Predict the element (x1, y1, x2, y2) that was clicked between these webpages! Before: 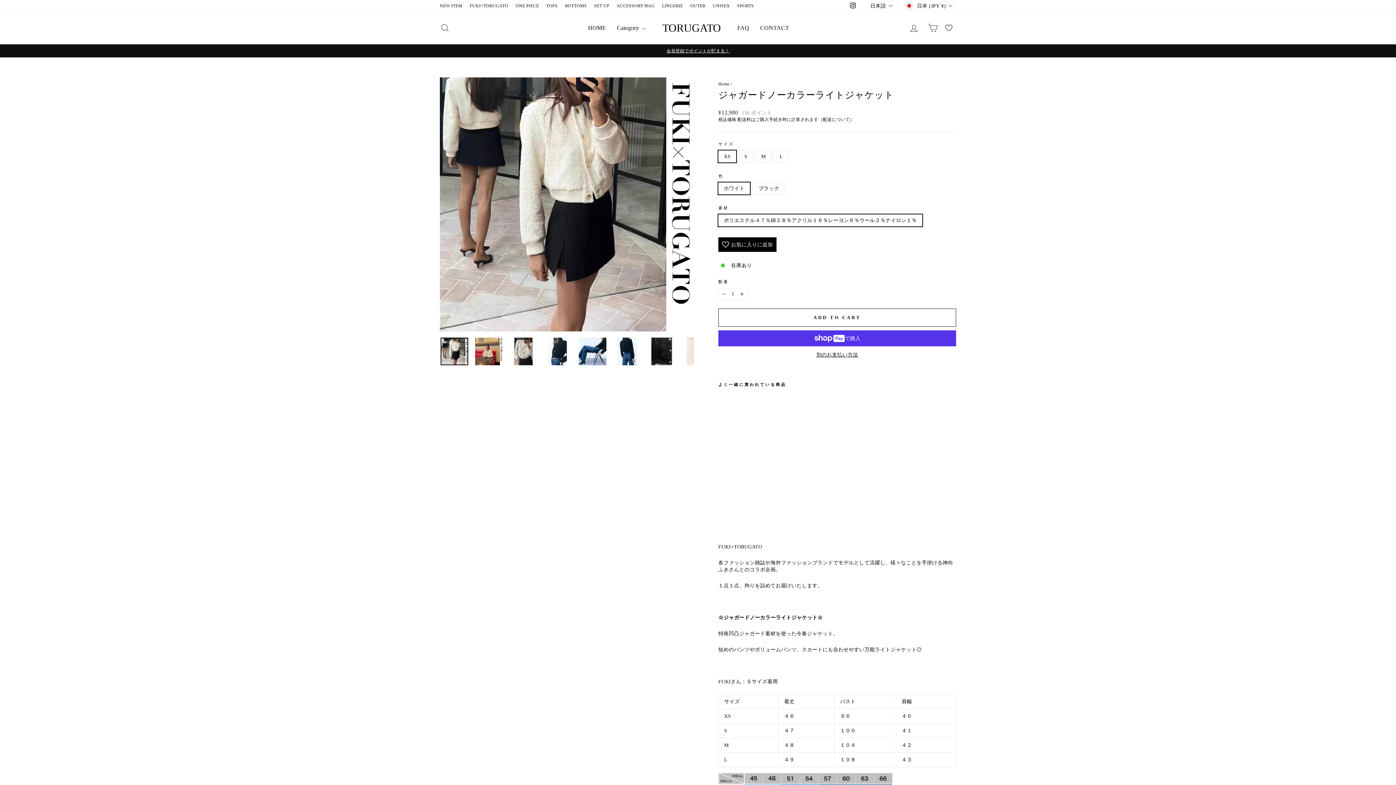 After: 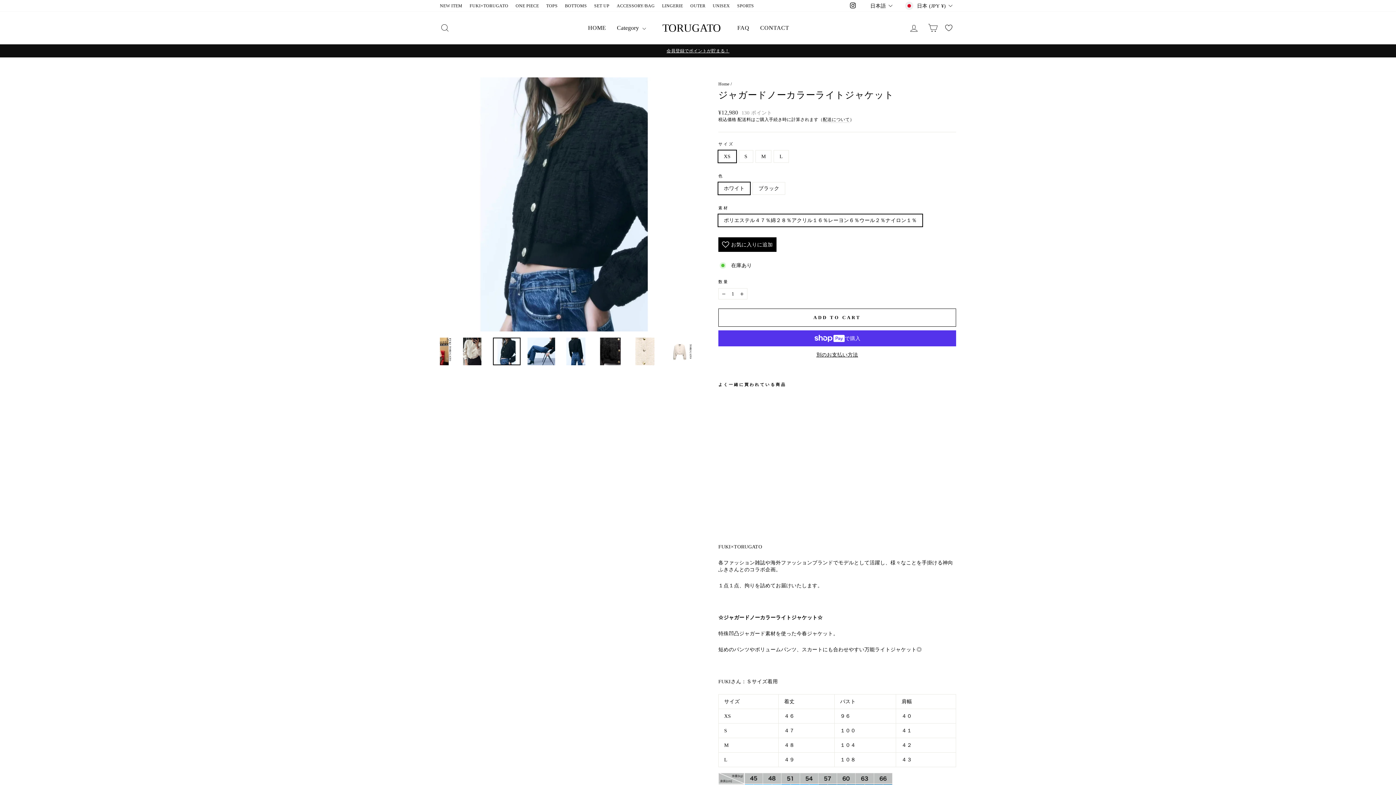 Action: bbox: (544, 337, 572, 365)